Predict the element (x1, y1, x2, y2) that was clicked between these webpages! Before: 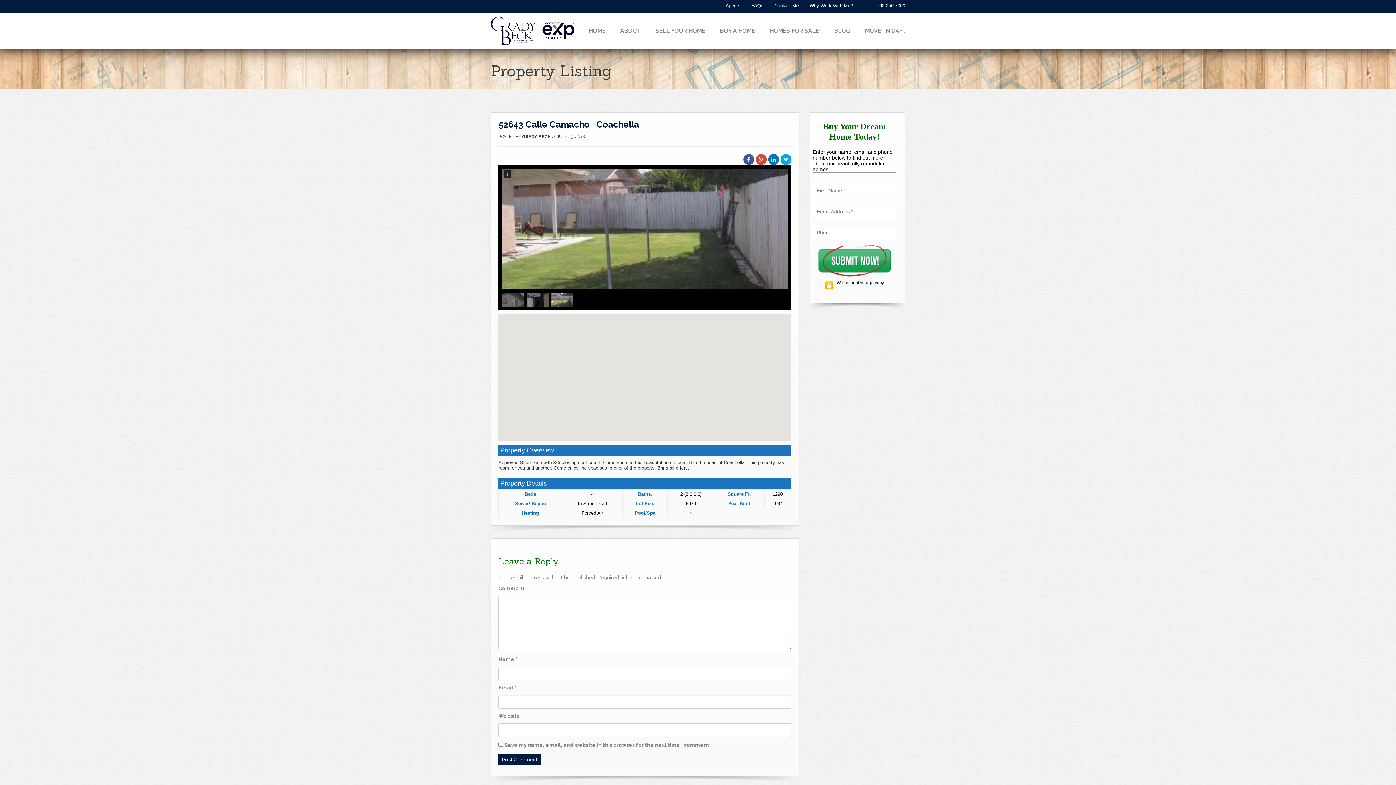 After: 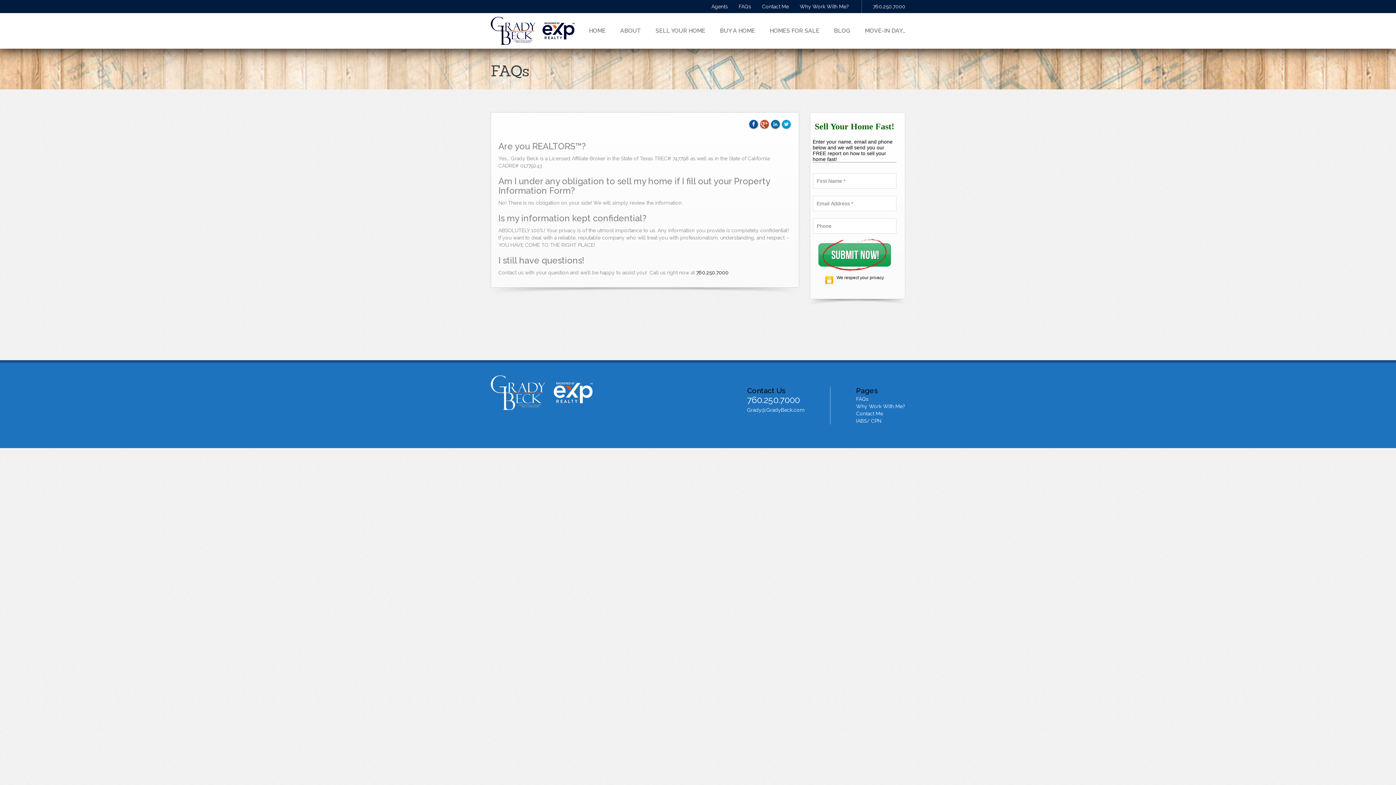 Action: bbox: (751, 2, 763, 8) label: FAQs